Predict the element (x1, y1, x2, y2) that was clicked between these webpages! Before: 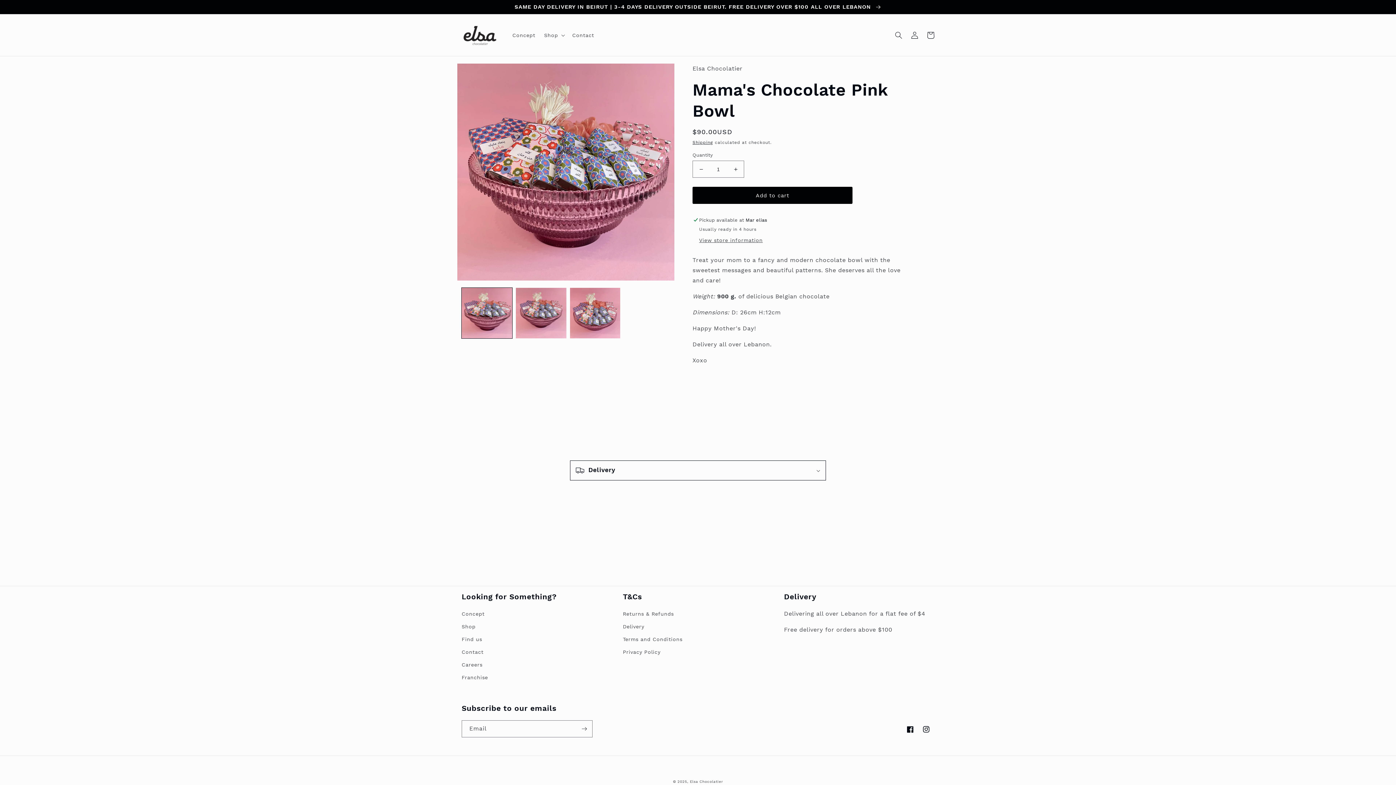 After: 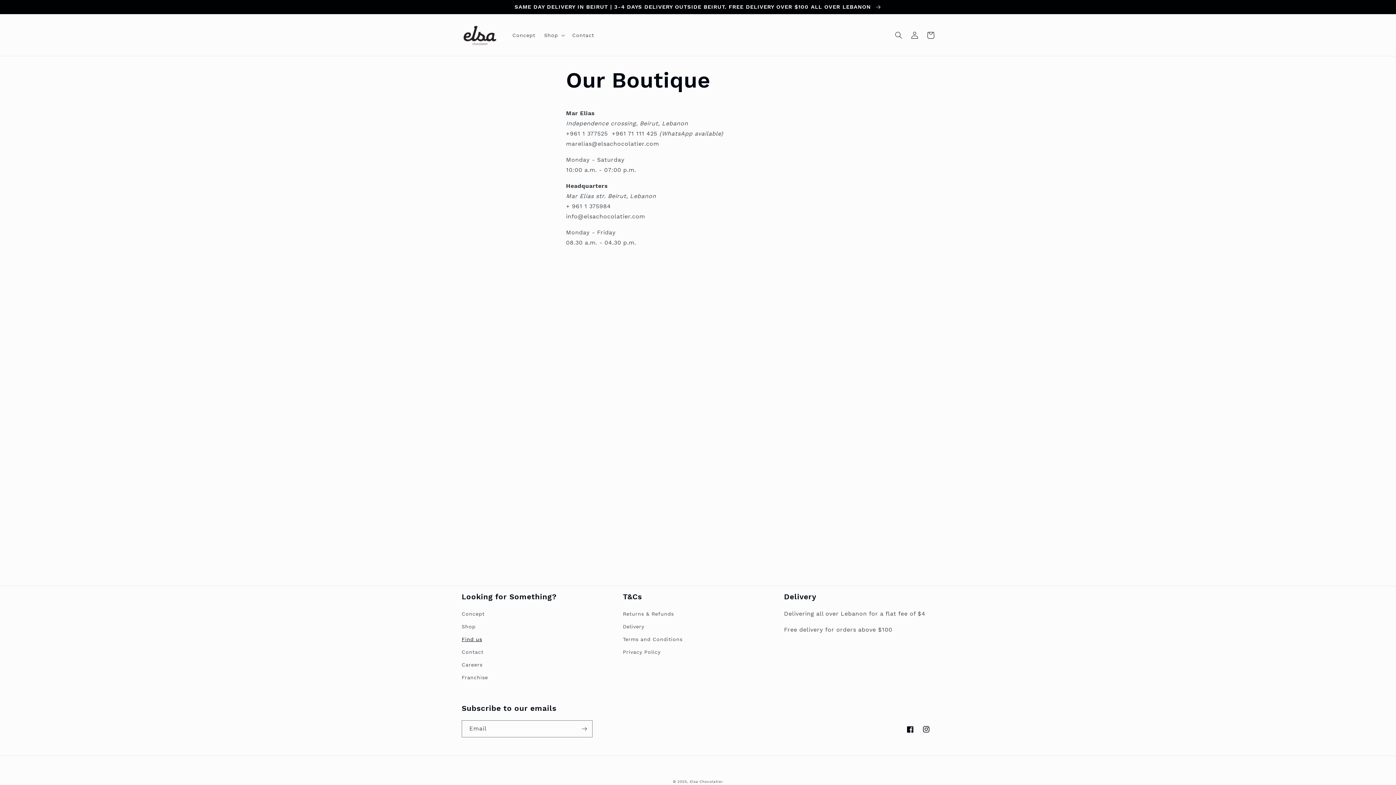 Action: bbox: (461, 633, 482, 646) label: Find us